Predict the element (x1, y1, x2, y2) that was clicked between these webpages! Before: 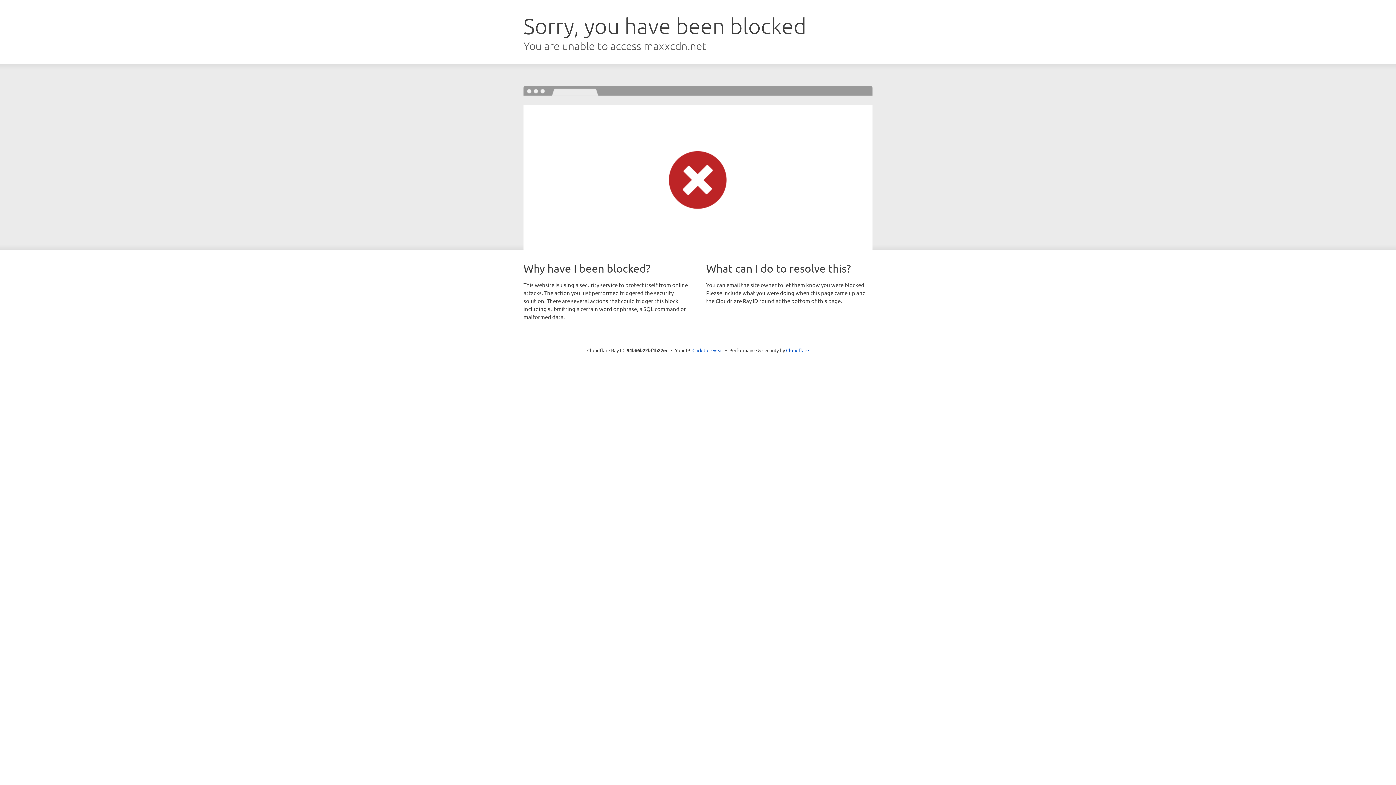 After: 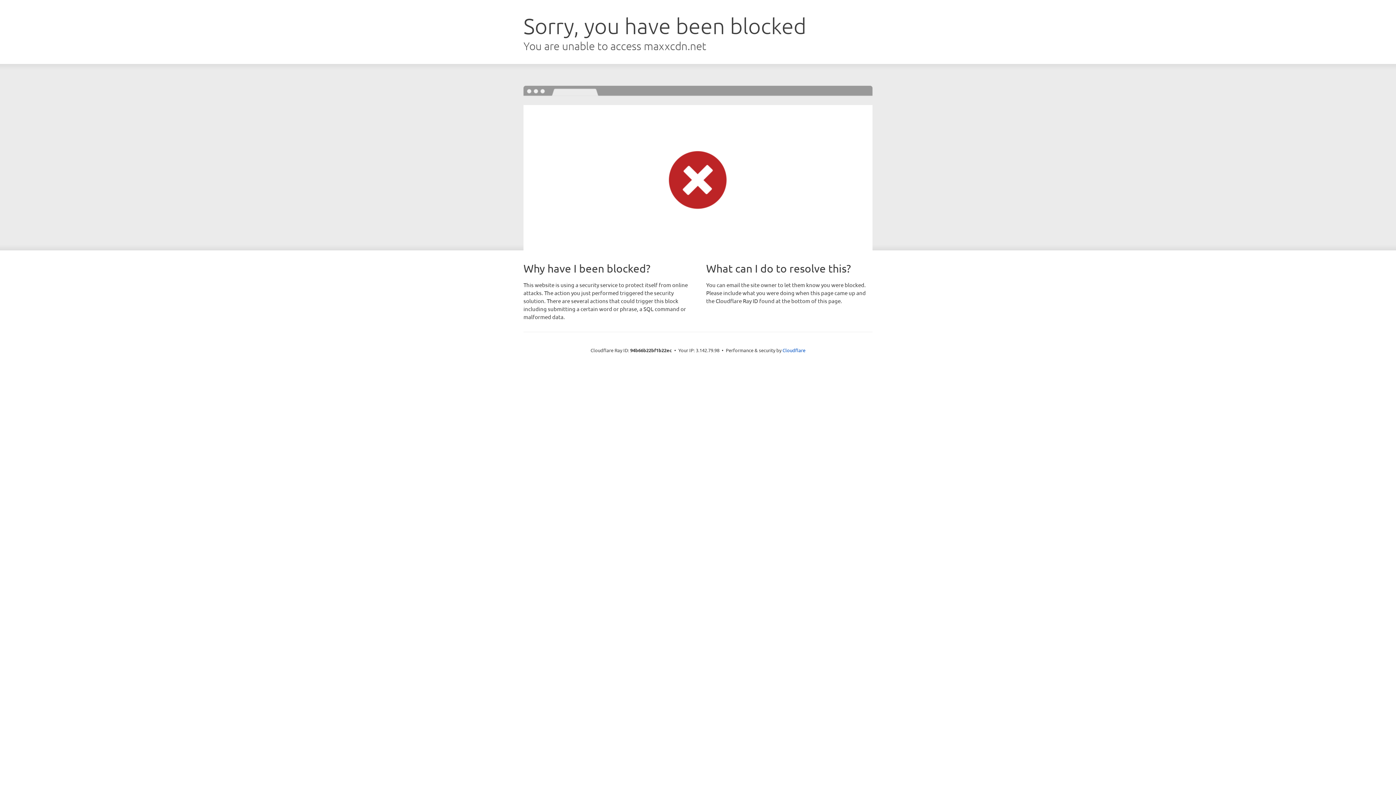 Action: label: Click to reveal bbox: (692, 346, 723, 353)